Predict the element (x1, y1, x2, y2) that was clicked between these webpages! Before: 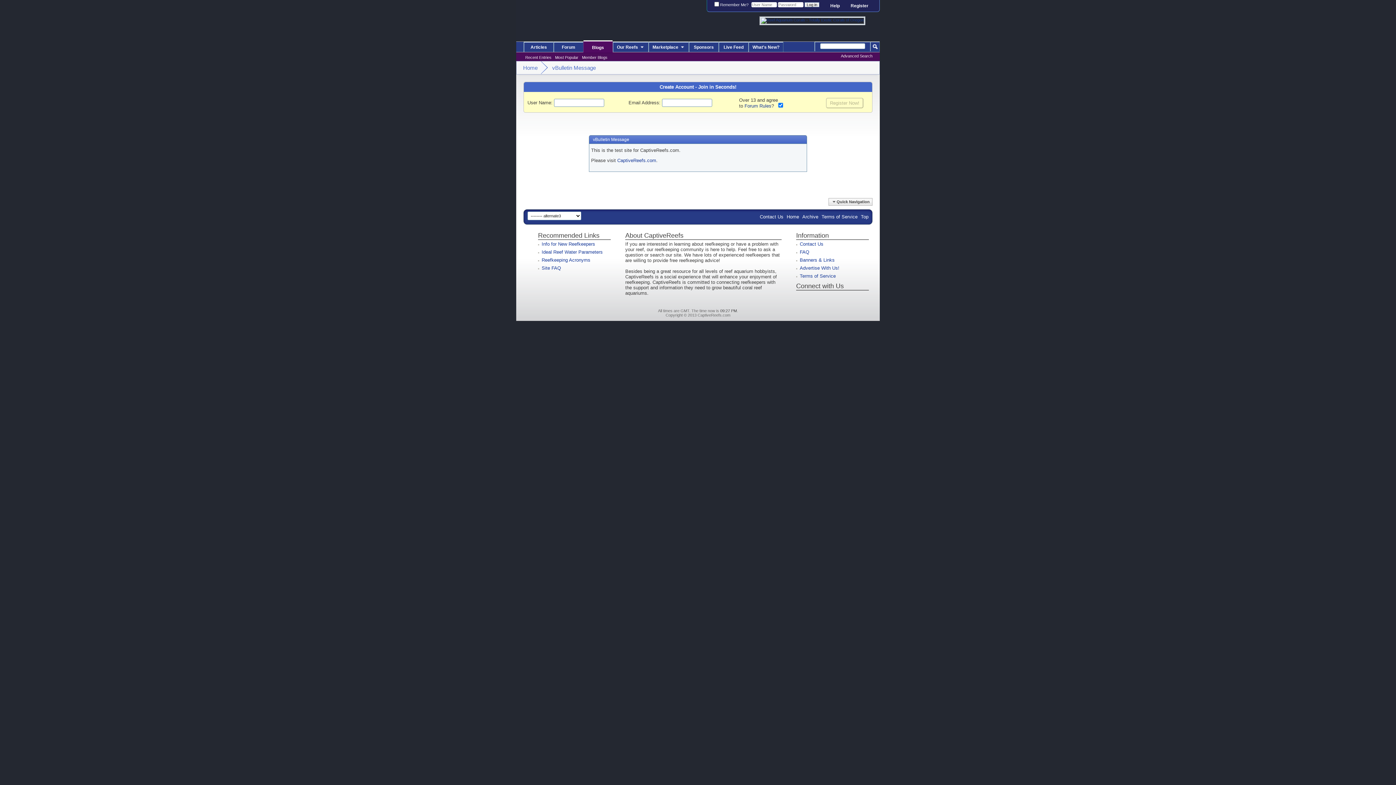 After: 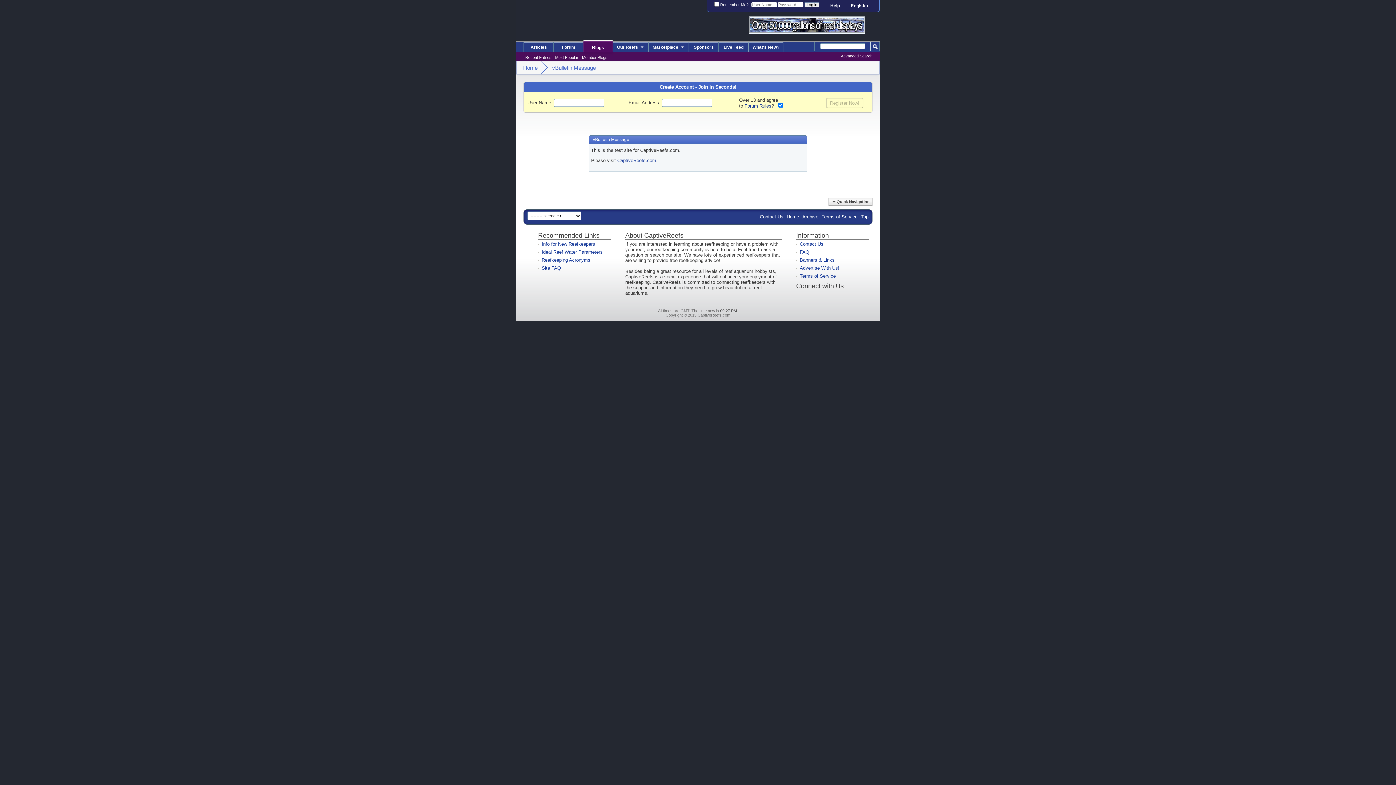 Action: bbox: (523, 54, 553, 60) label: Recent Entries